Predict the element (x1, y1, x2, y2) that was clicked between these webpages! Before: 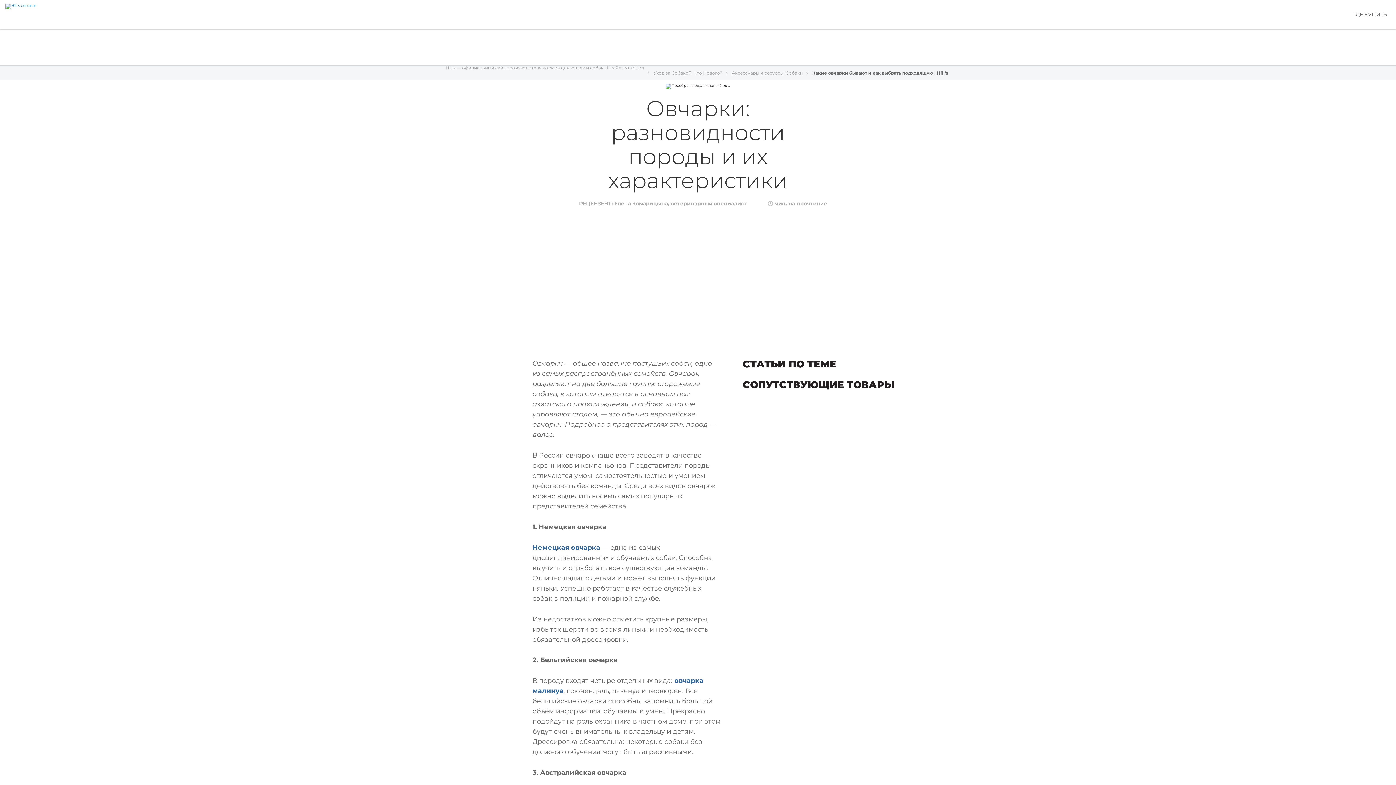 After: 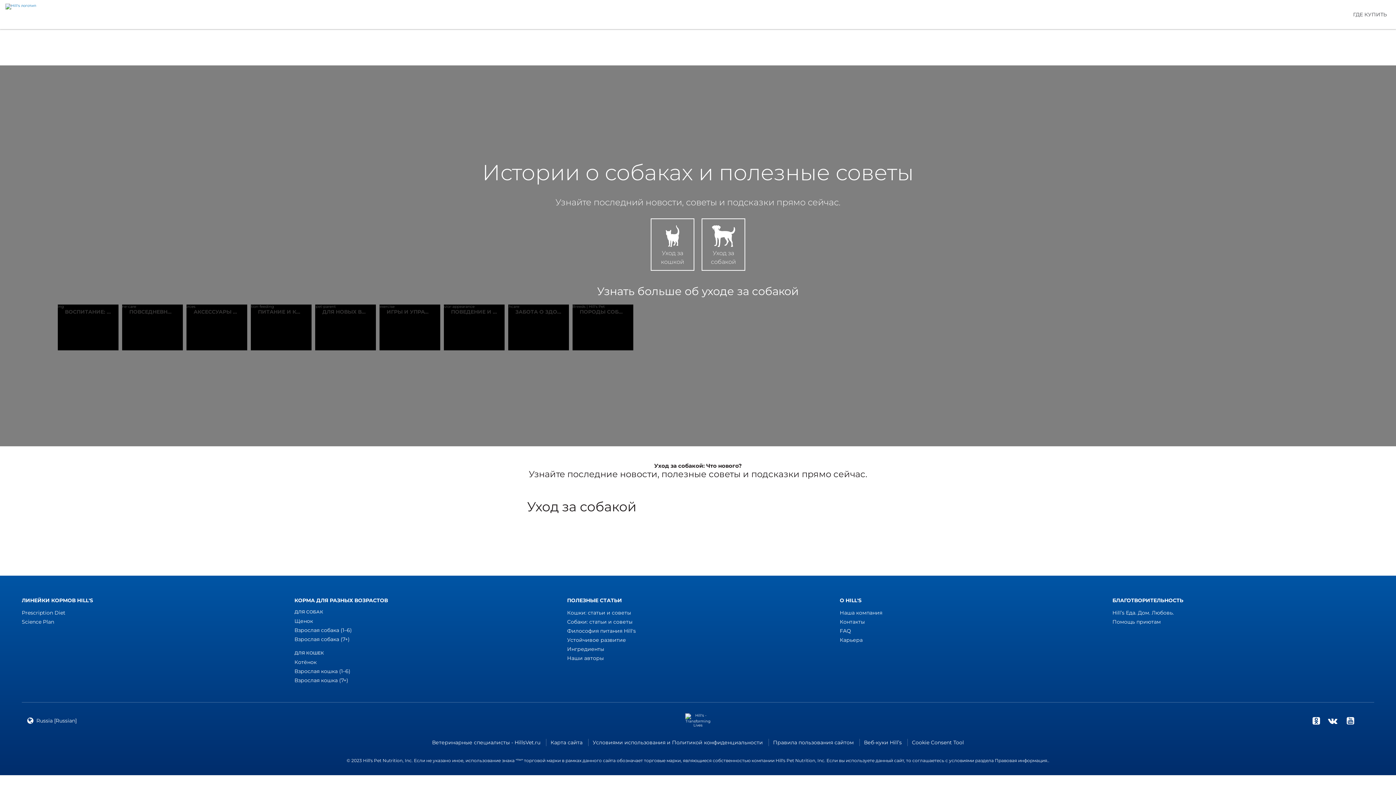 Action: bbox: (653, 70, 722, 75) label: Уход за Собакой: Что Нового?